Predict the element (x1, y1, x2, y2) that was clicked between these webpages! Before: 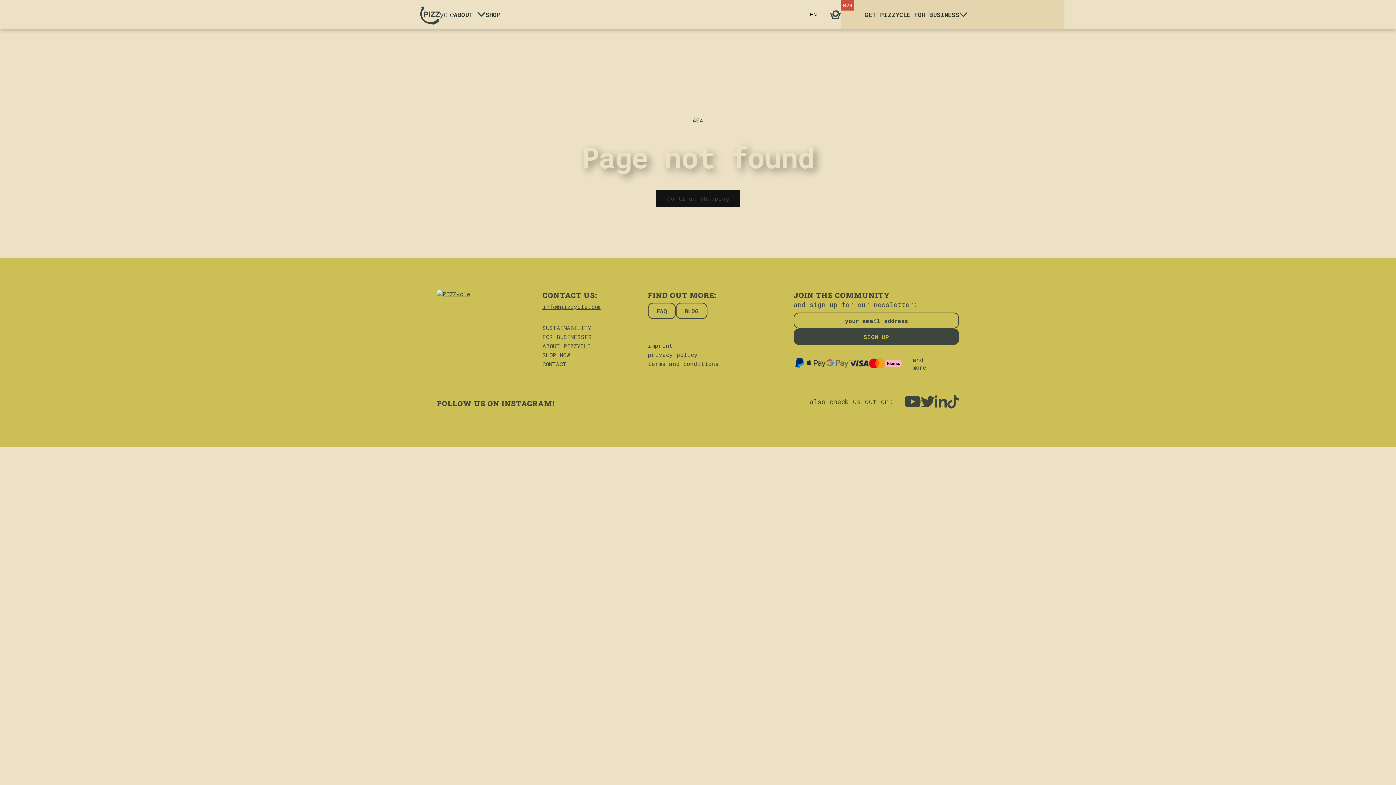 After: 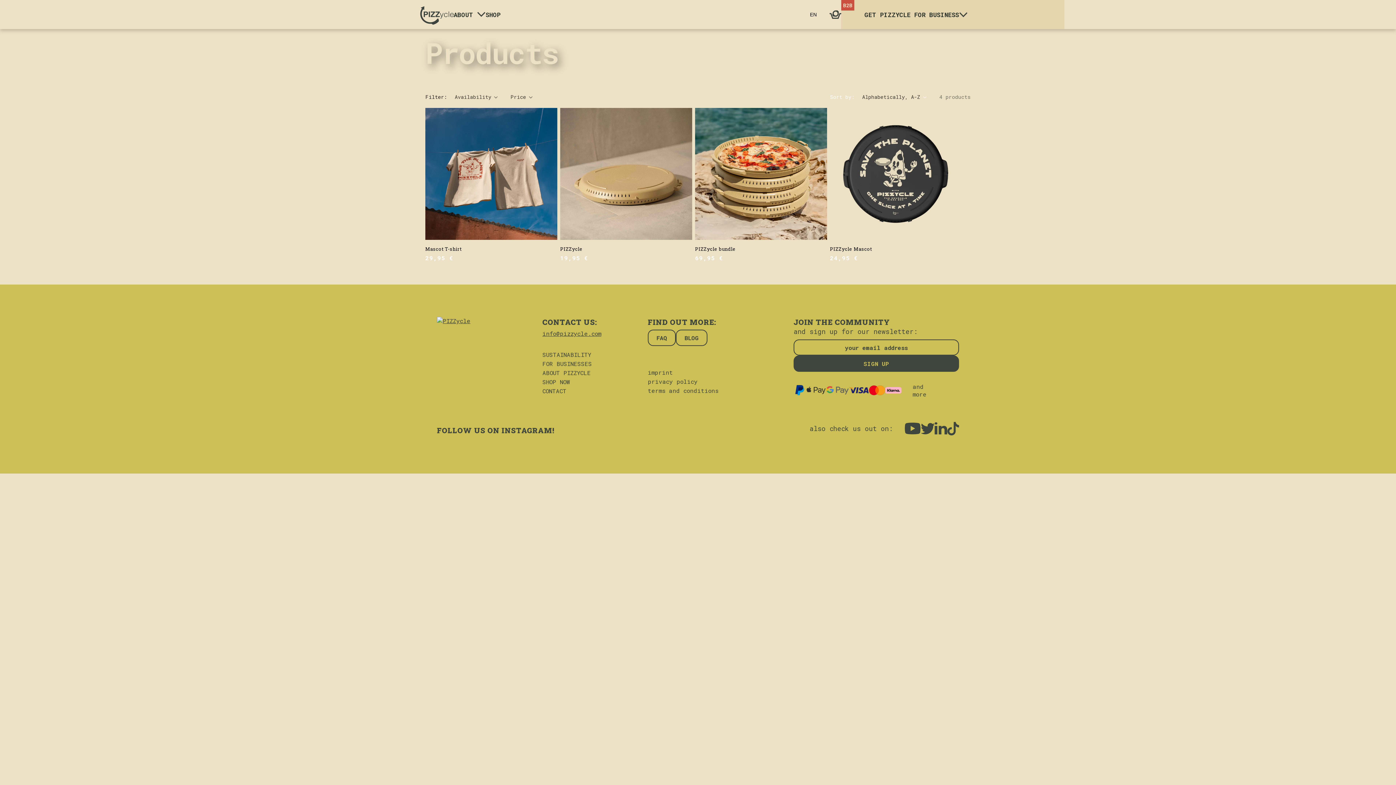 Action: label: Continue shopping bbox: (656, 189, 740, 206)